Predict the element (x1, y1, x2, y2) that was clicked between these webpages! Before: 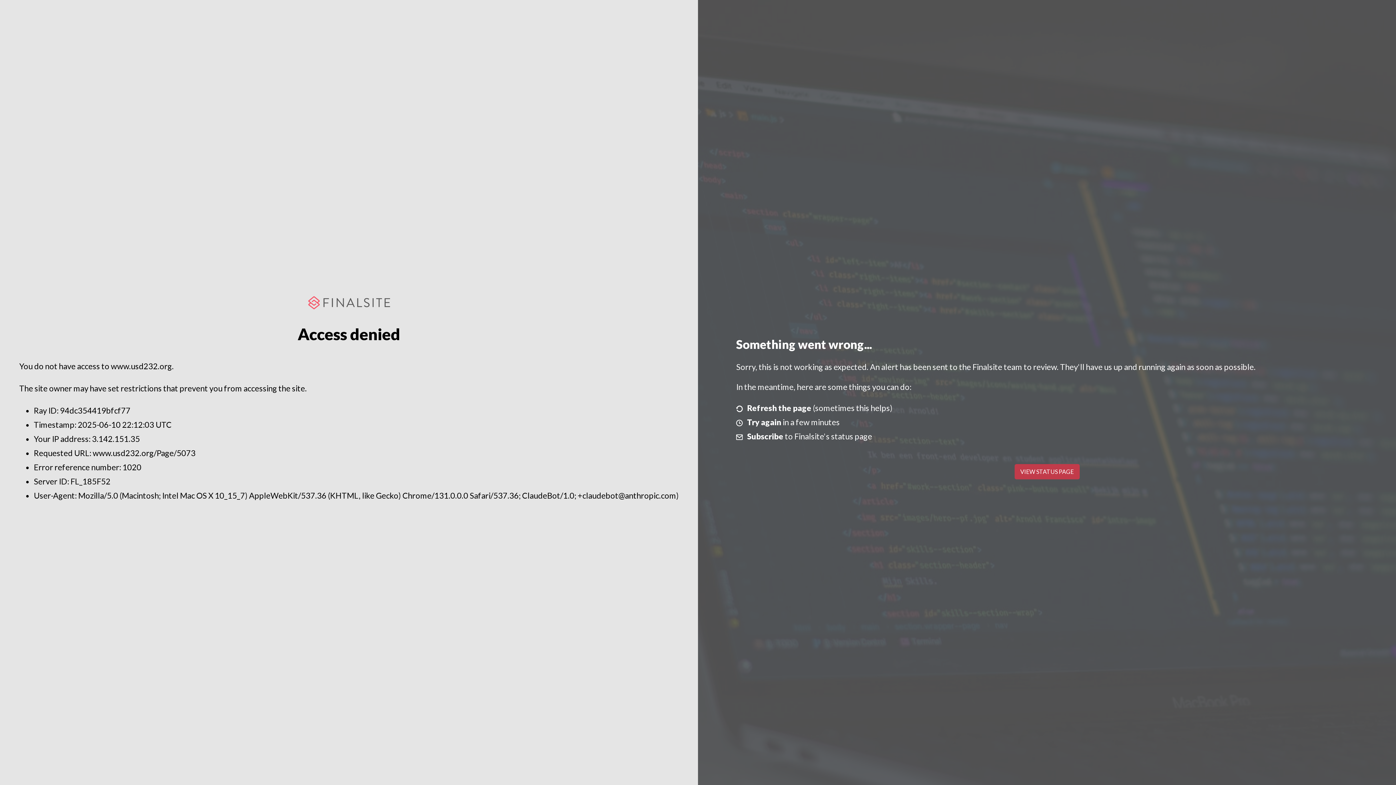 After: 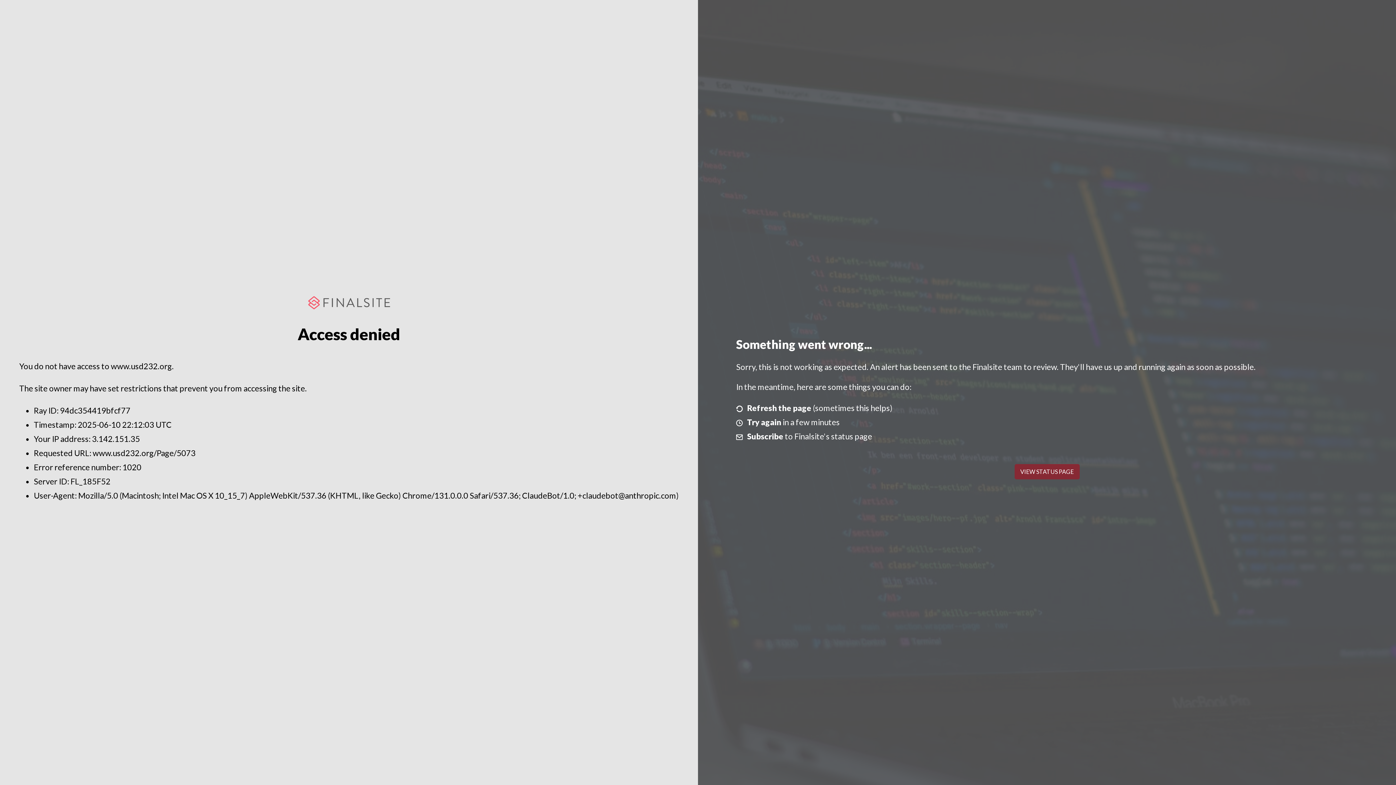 Action: bbox: (1014, 464, 1079, 479) label: VIEW STATUS PAGE